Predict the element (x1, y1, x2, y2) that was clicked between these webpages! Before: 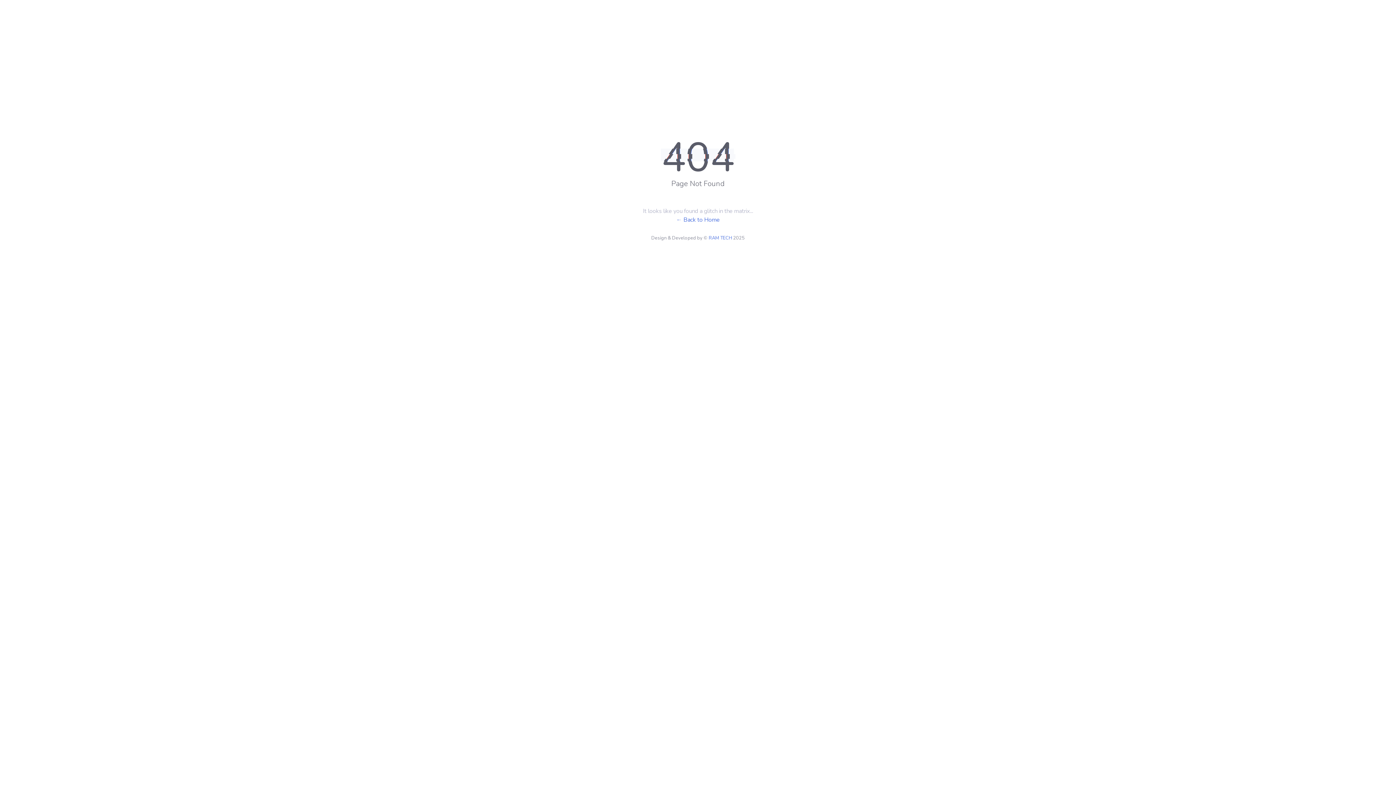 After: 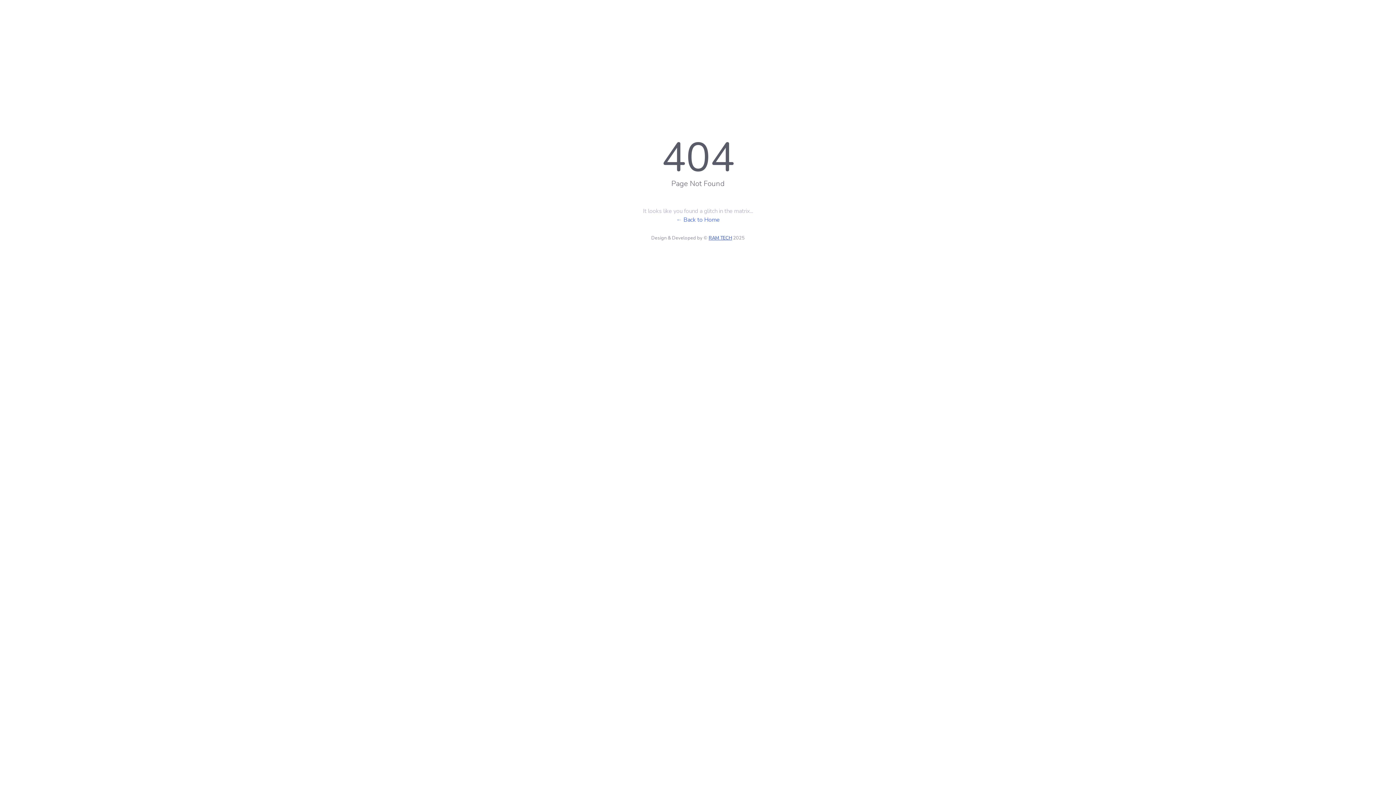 Action: bbox: (708, 234, 732, 241) label: RAM TECH